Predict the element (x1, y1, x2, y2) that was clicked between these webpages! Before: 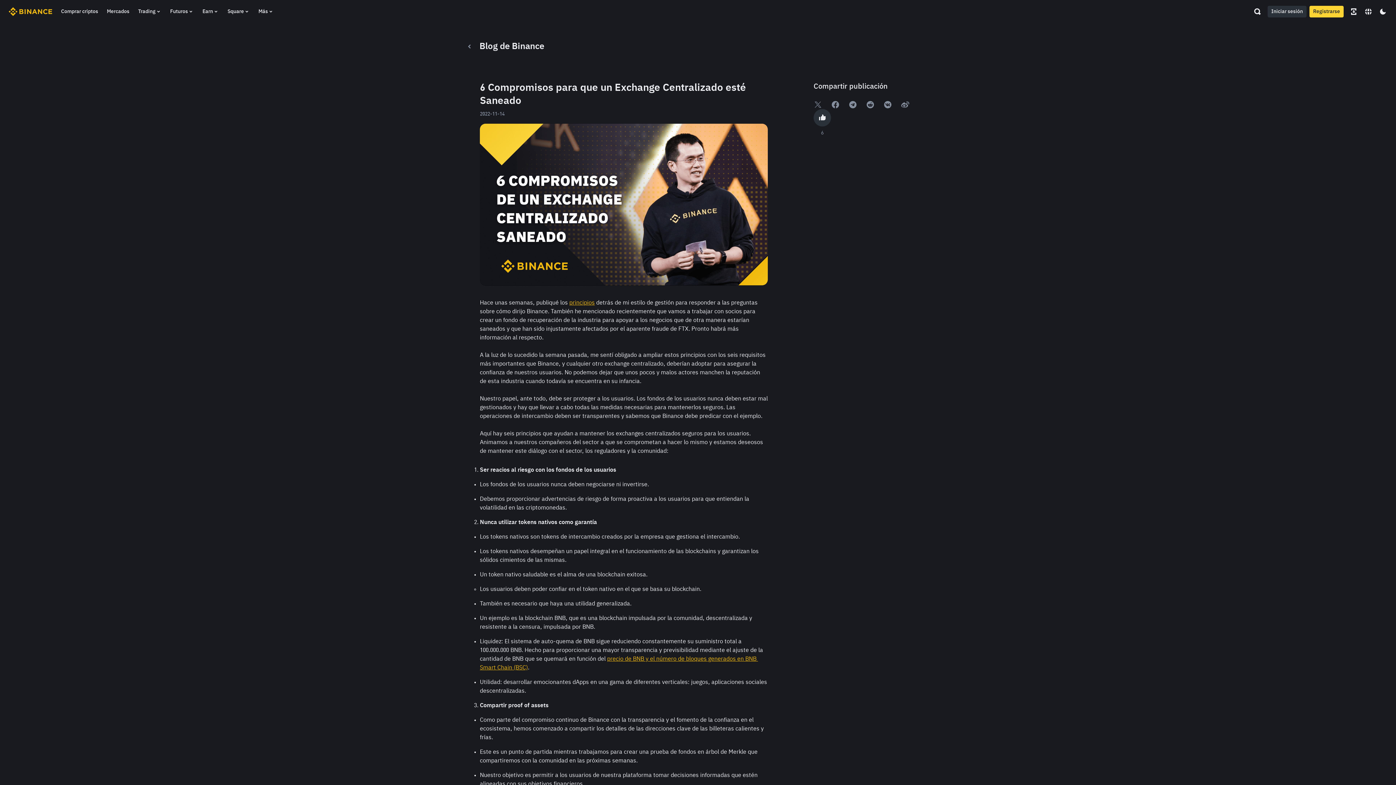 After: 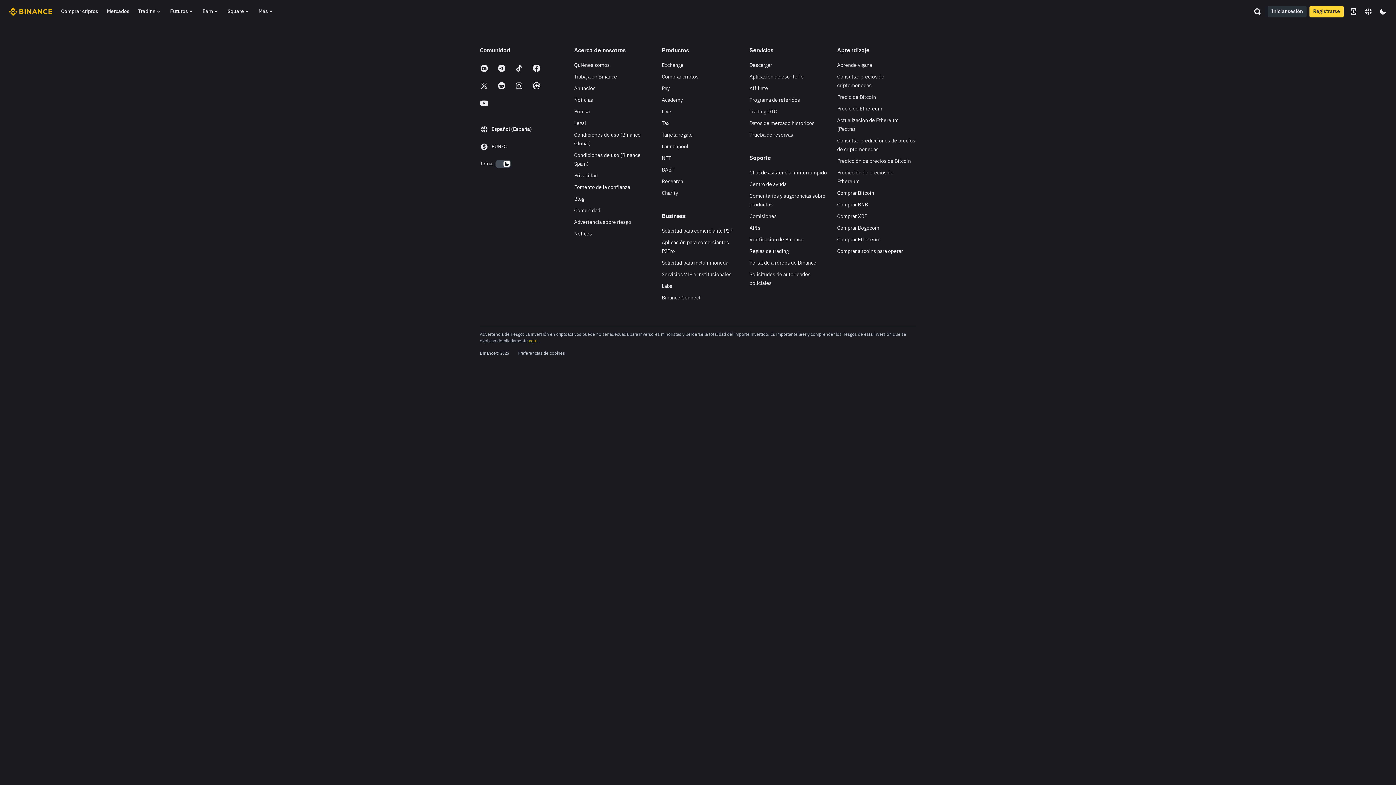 Action: label: Comprar criptos bbox: (61, 0, 98, 23)